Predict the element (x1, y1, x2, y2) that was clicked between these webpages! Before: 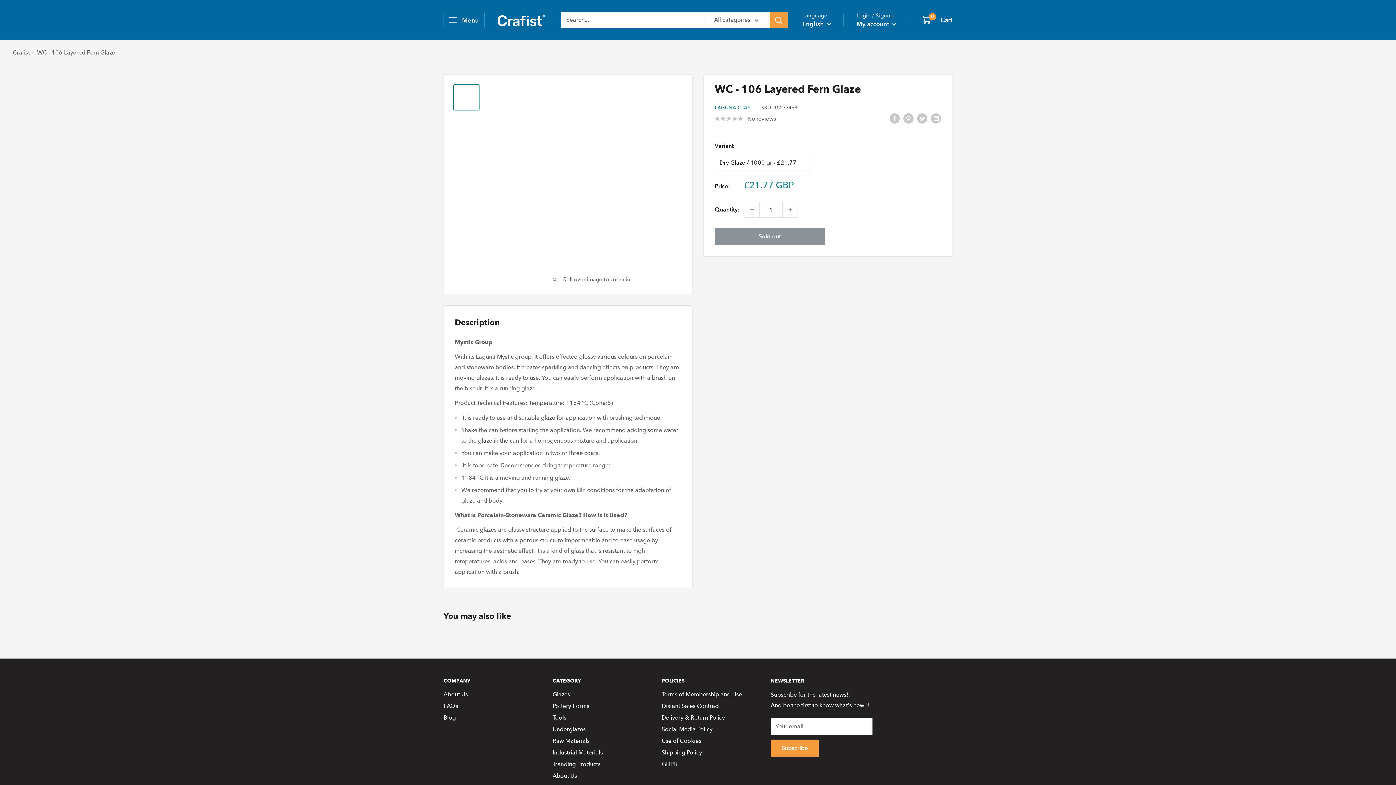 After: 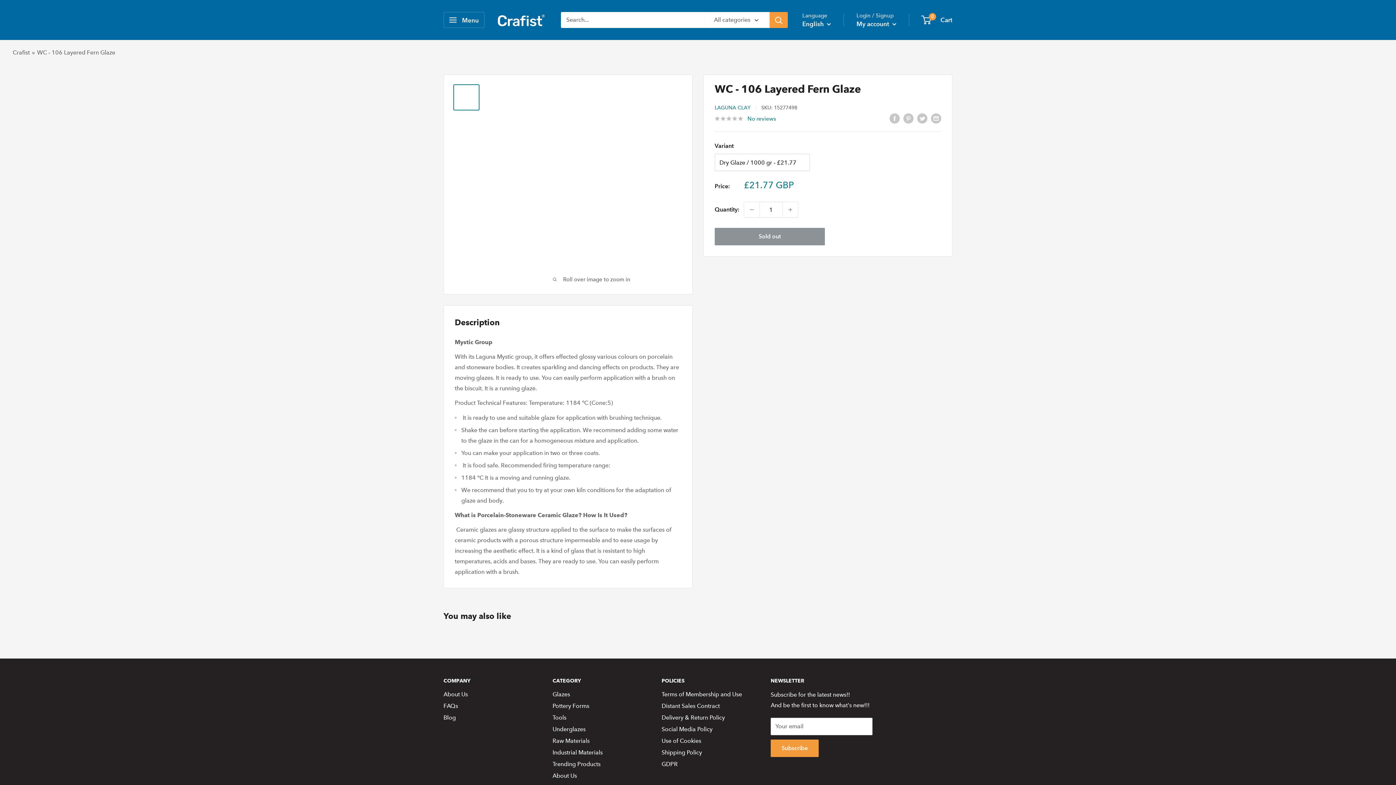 Action: bbox: (714, 113, 776, 123) label: No reviews